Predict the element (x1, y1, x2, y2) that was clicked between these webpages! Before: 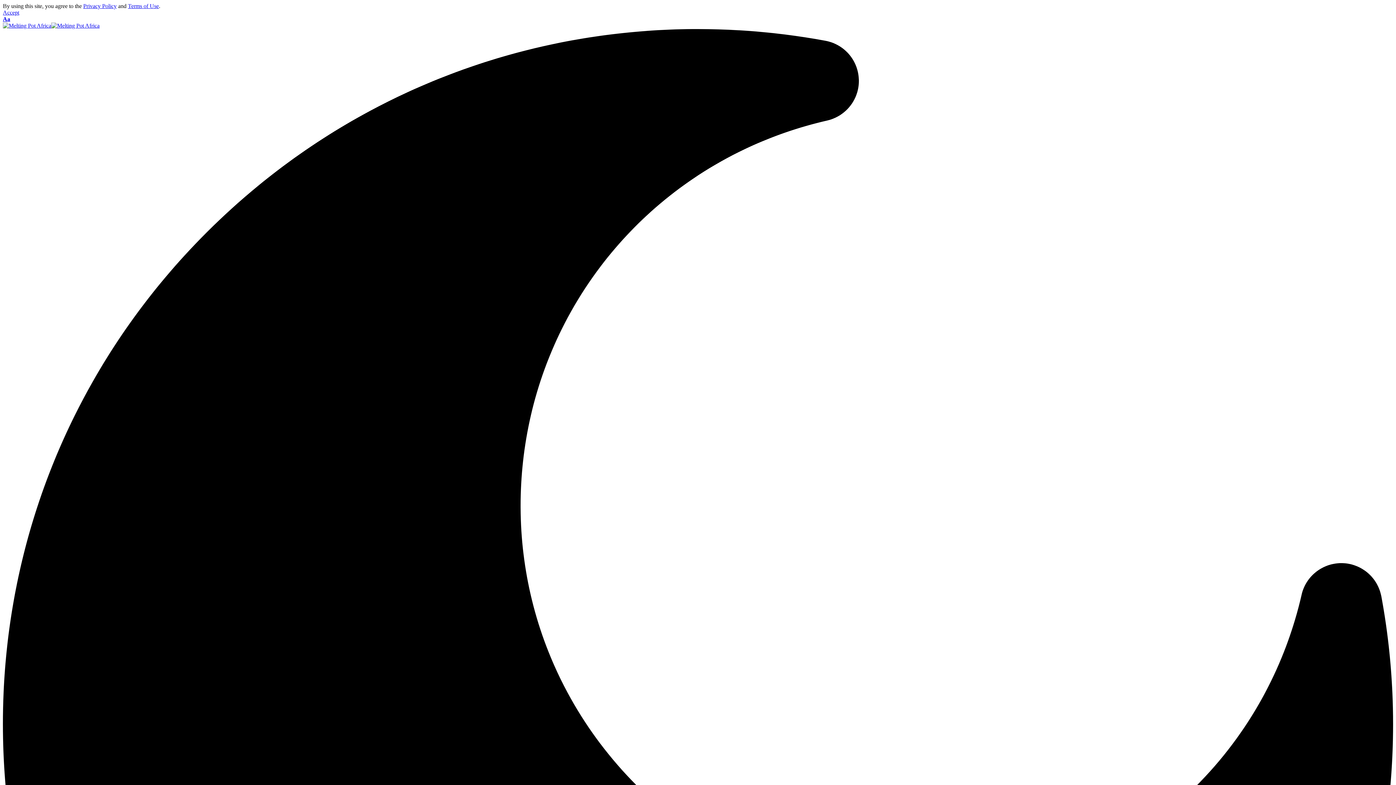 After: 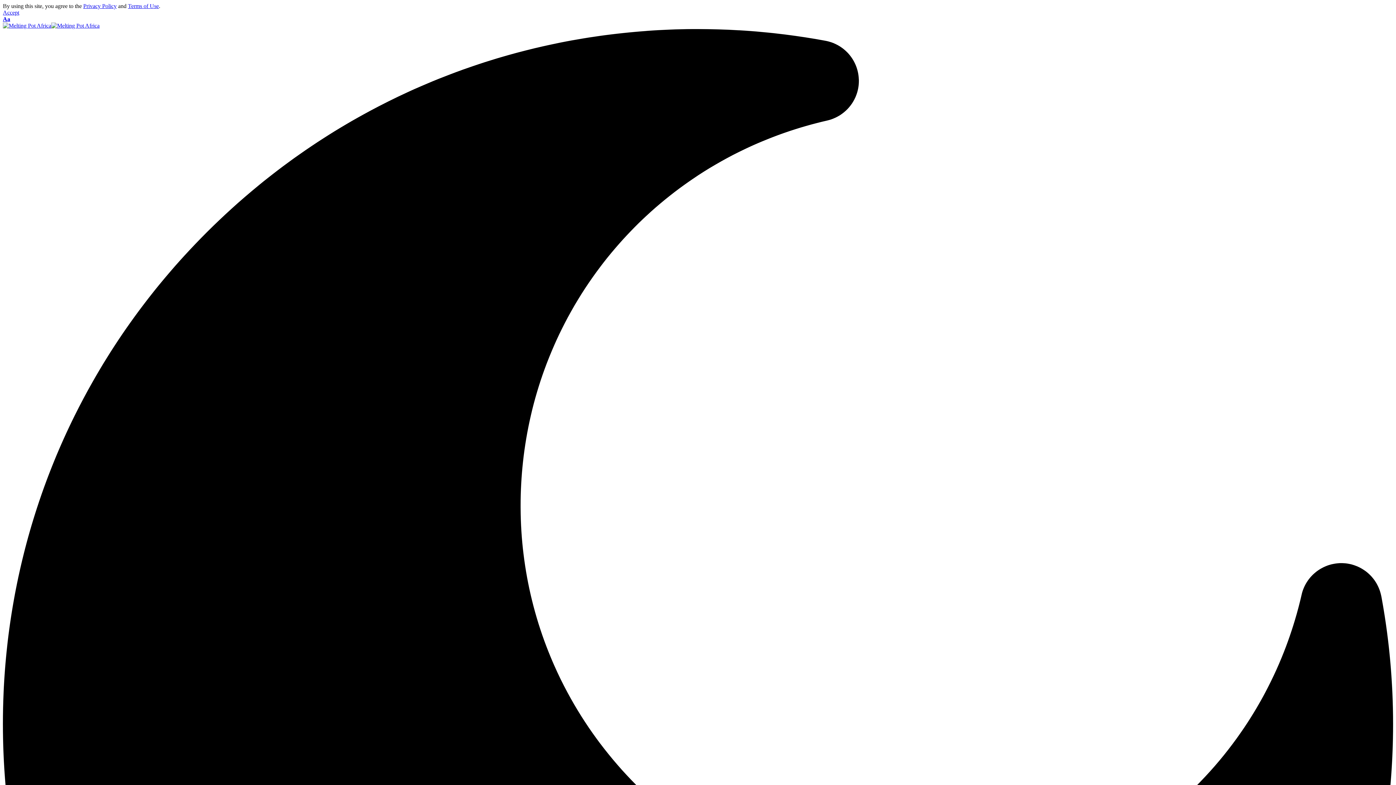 Action: bbox: (2, 9, 19, 15) label: Accept